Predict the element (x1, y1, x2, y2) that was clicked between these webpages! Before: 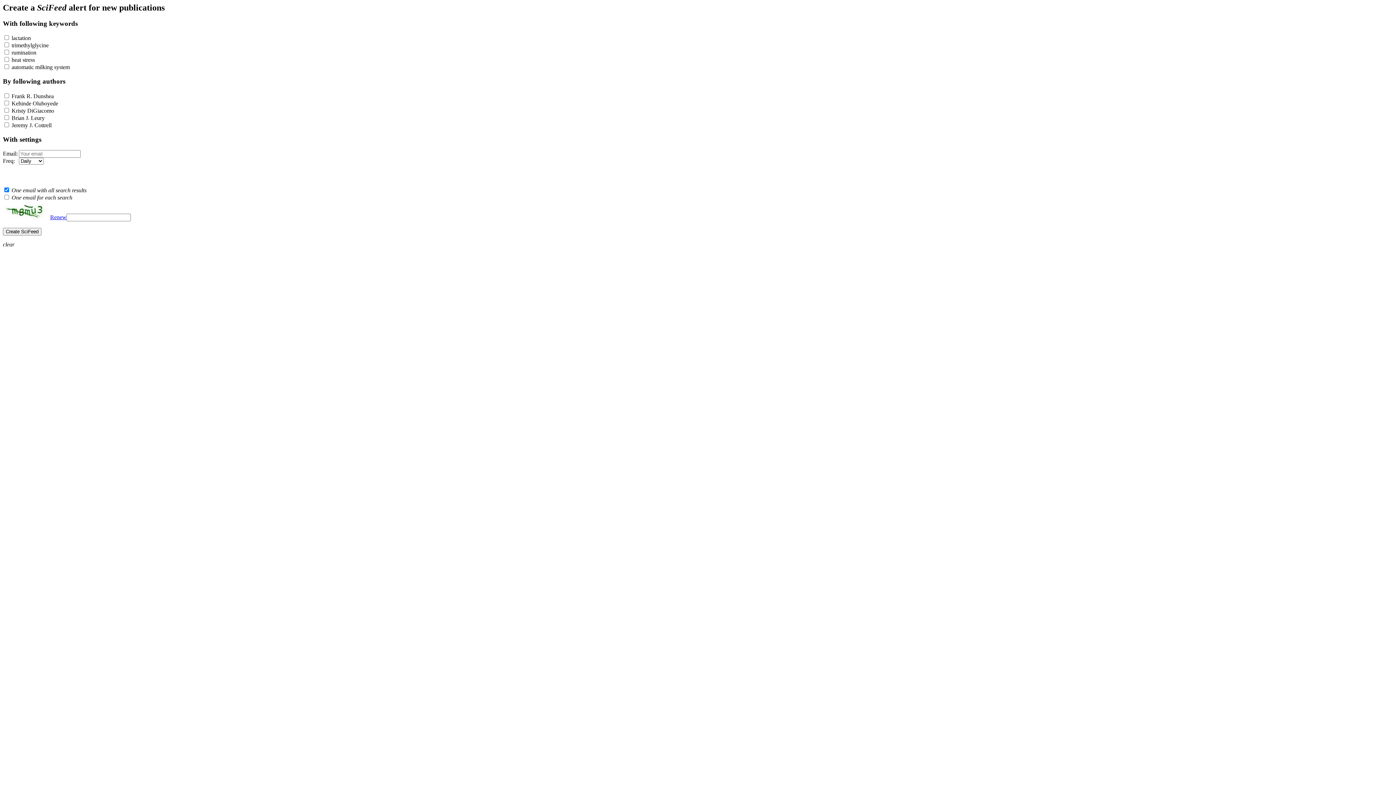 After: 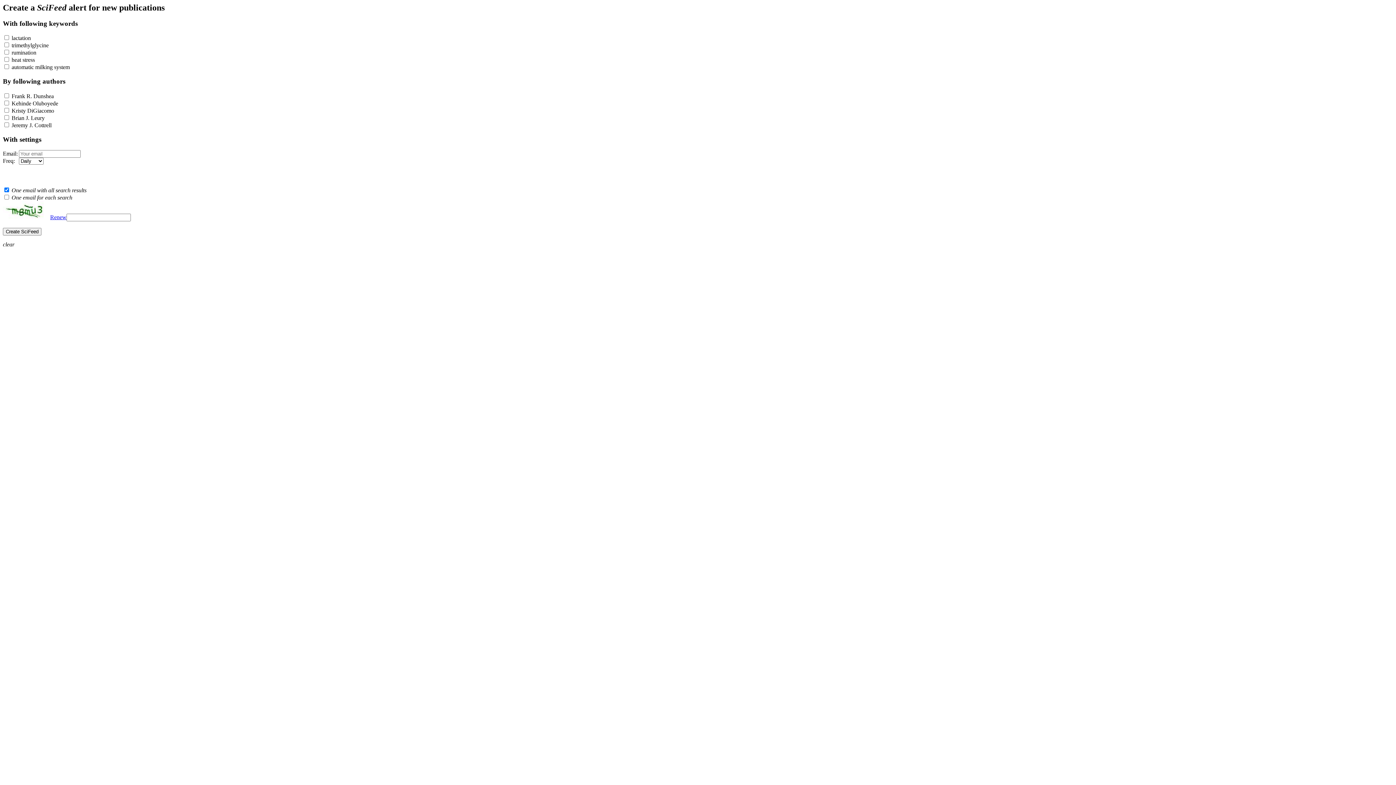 Action: bbox: (2, 241, 14, 247) label: Close